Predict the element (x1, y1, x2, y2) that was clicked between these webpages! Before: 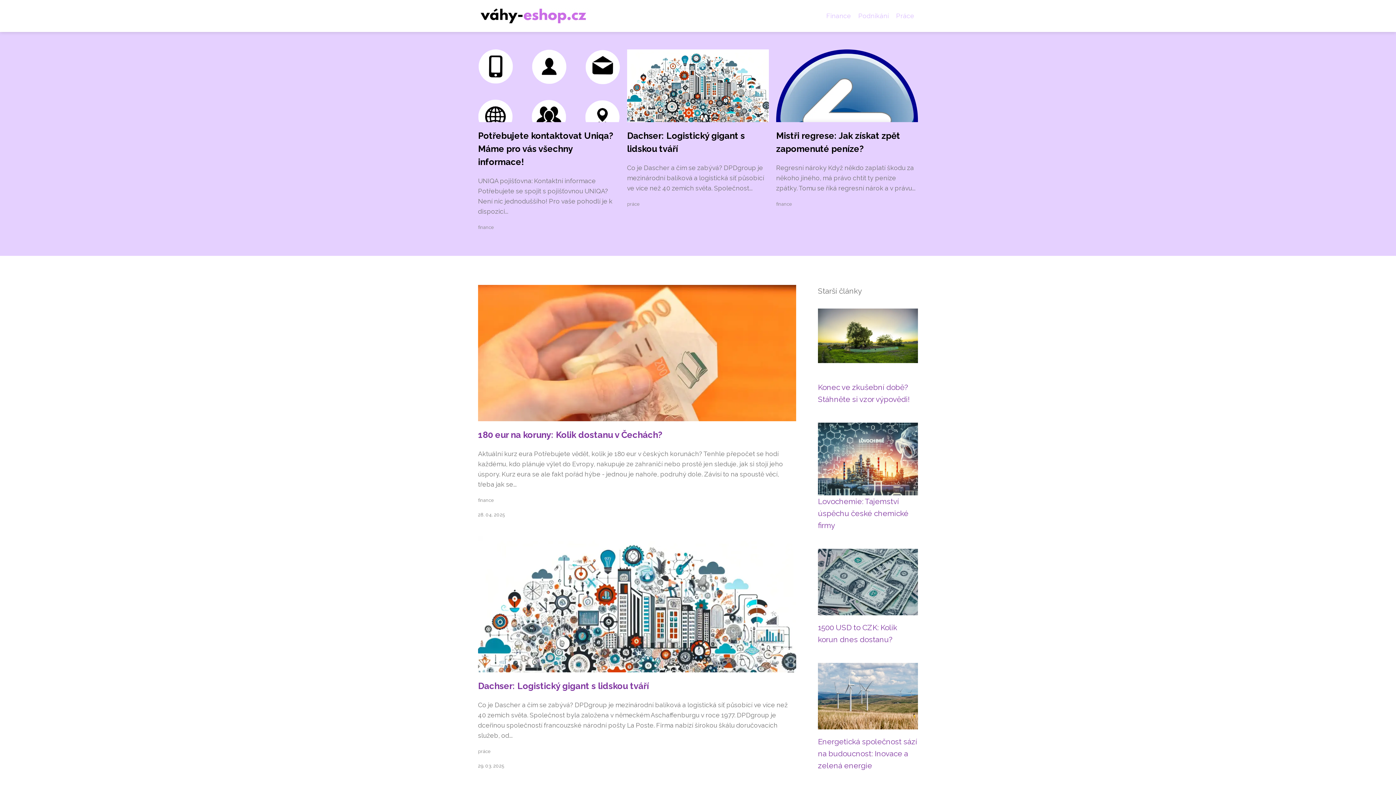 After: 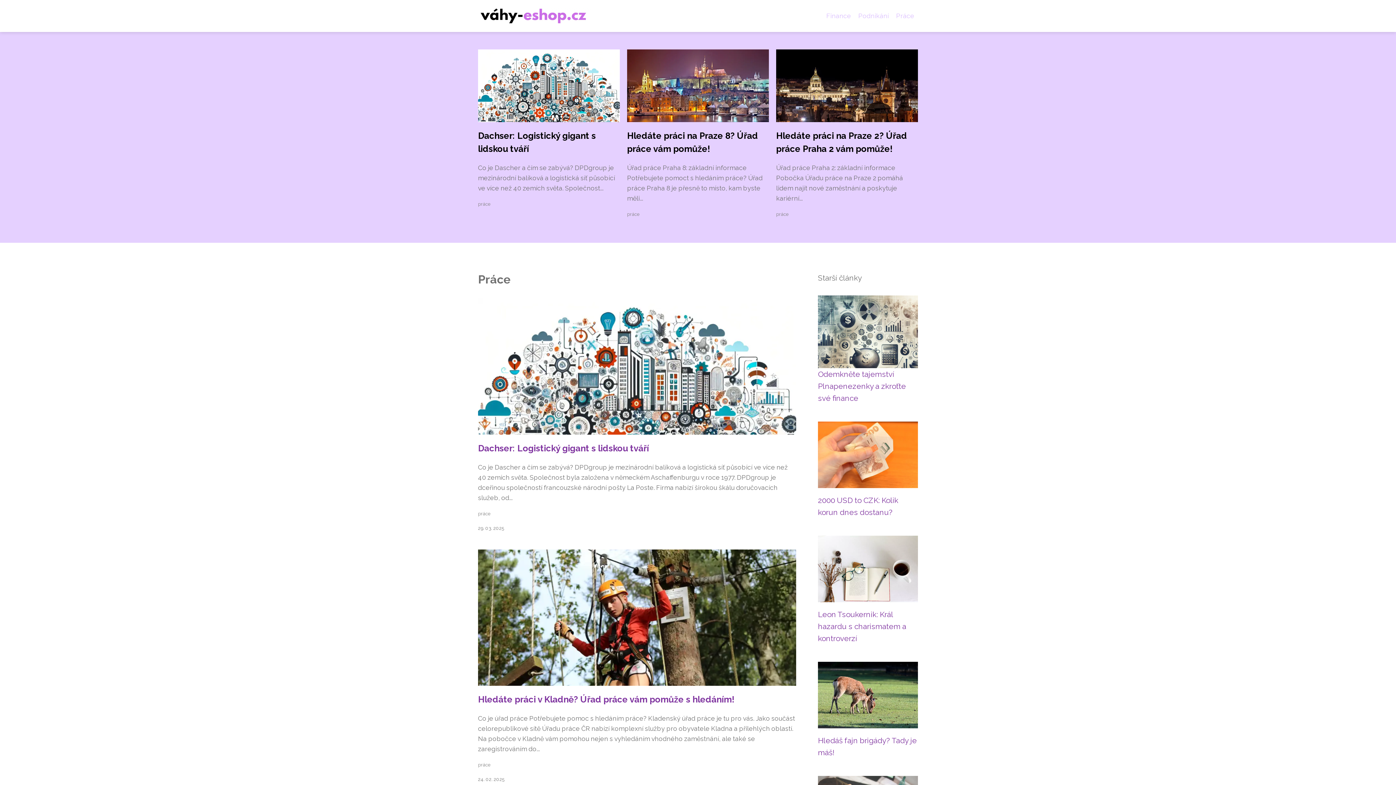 Action: label: práce bbox: (478, 749, 490, 754)